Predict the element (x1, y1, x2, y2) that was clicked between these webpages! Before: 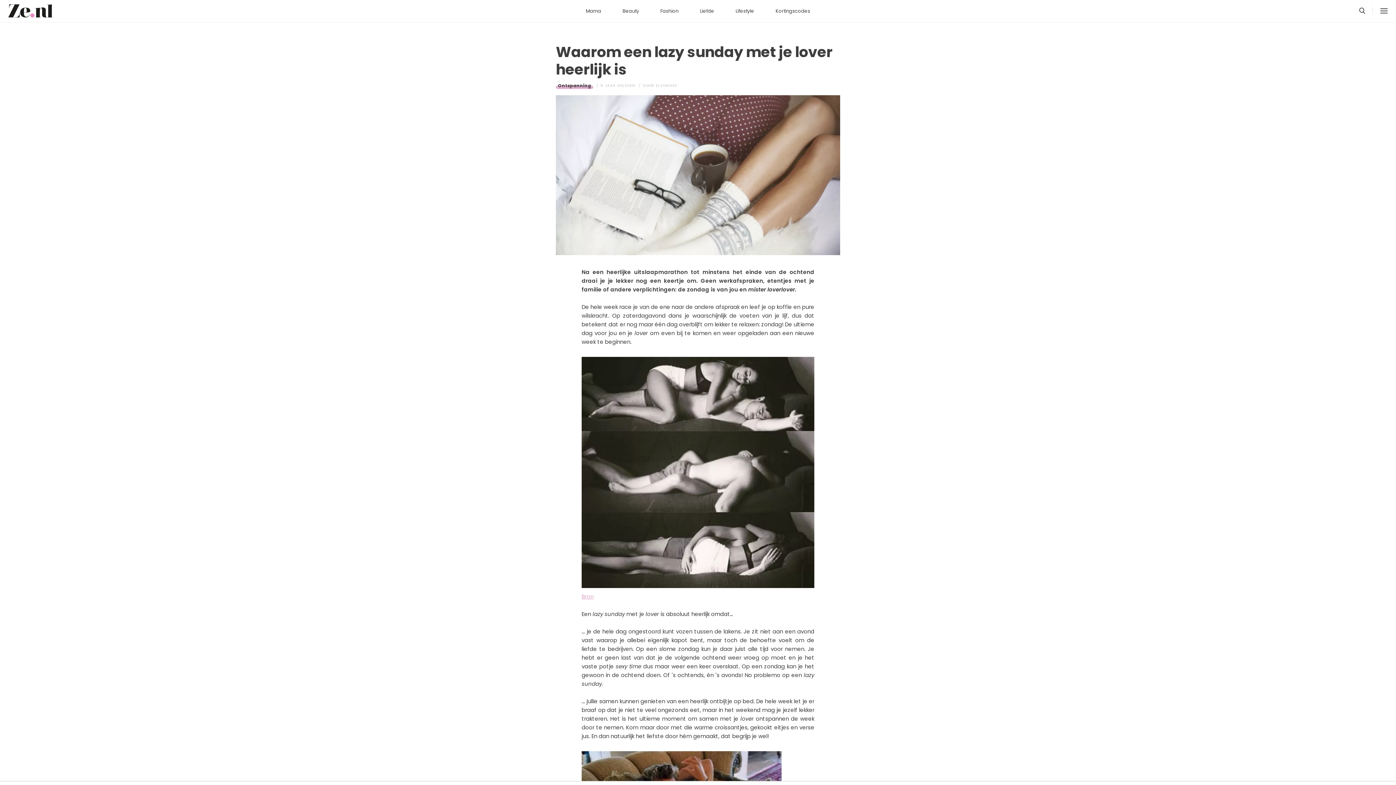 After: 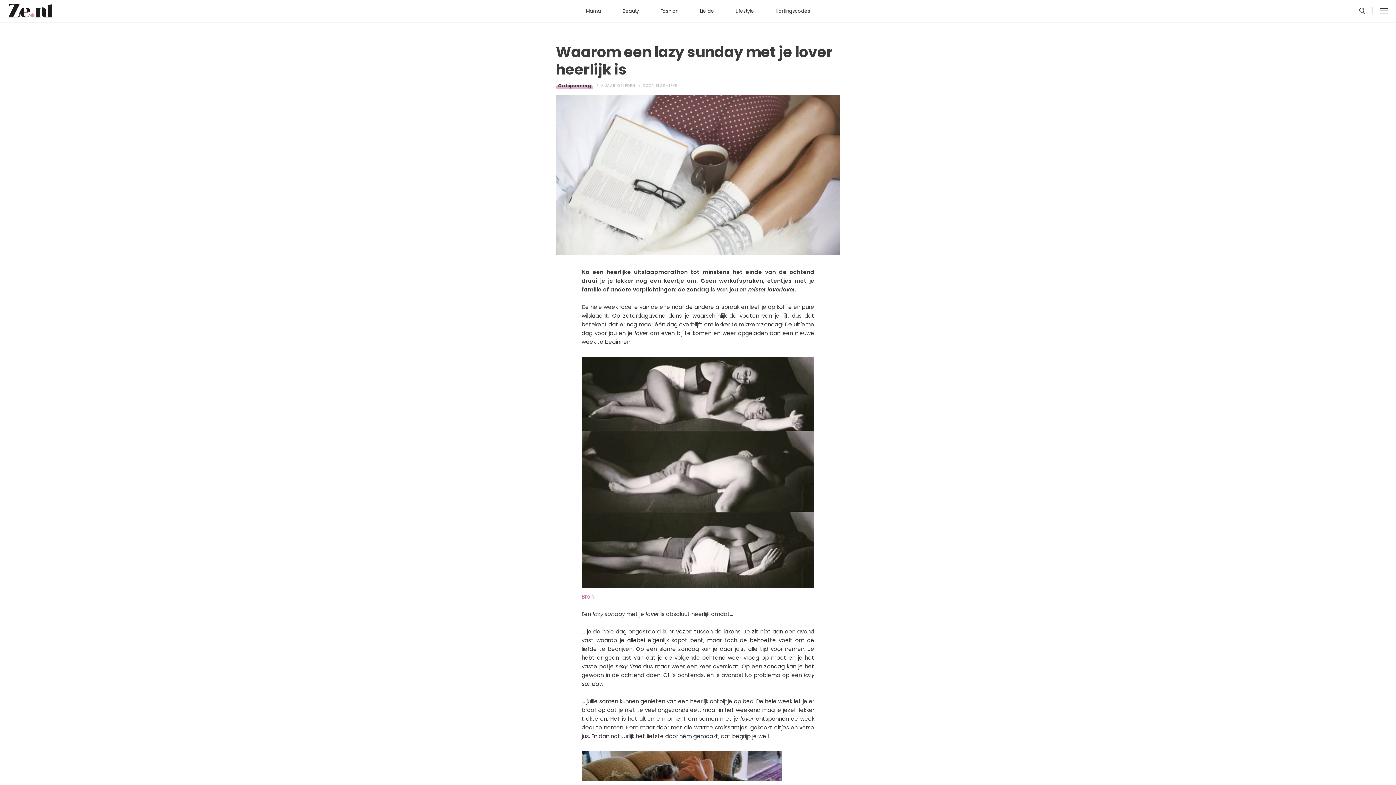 Action: label: Bron bbox: (581, 593, 593, 600)